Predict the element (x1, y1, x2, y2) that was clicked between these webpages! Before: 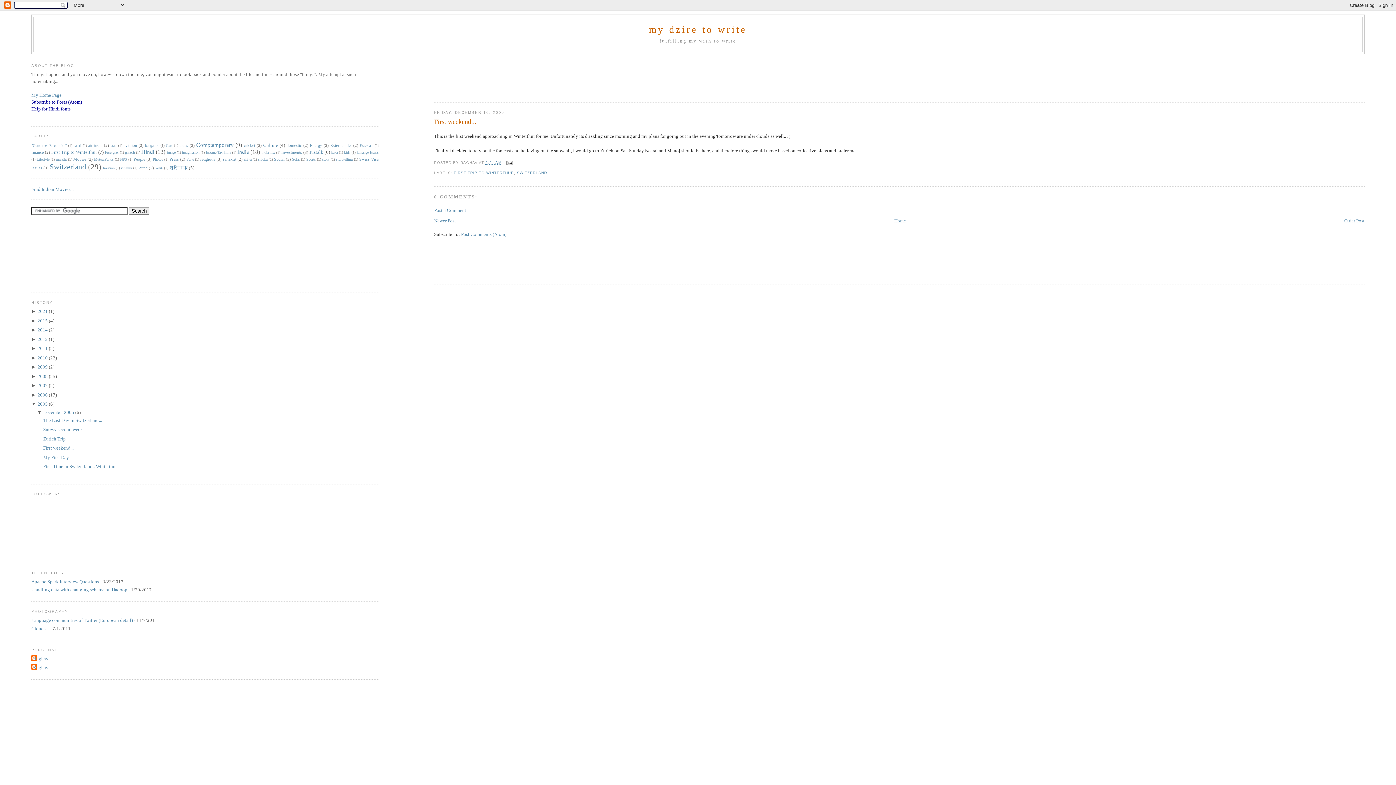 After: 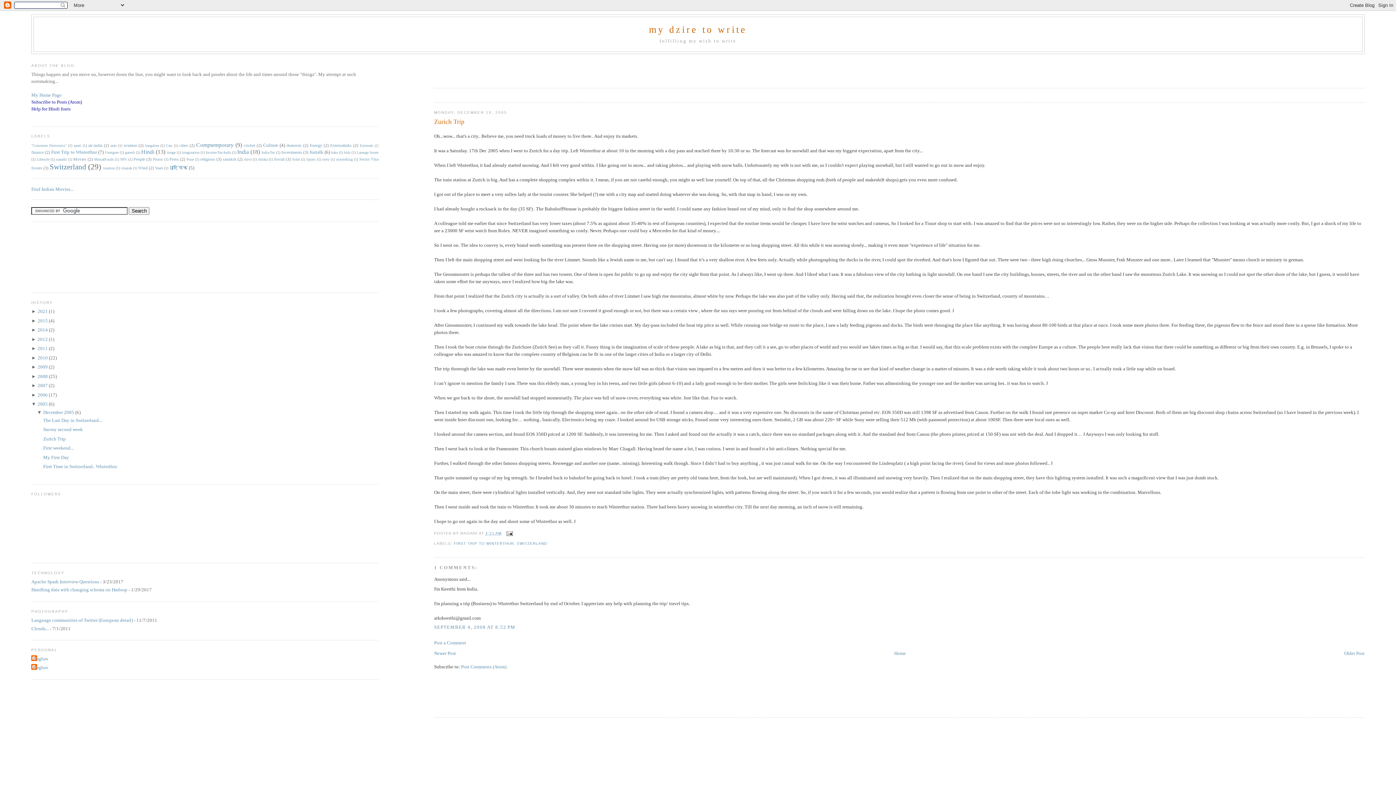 Action: label: Newer Post bbox: (434, 218, 456, 223)